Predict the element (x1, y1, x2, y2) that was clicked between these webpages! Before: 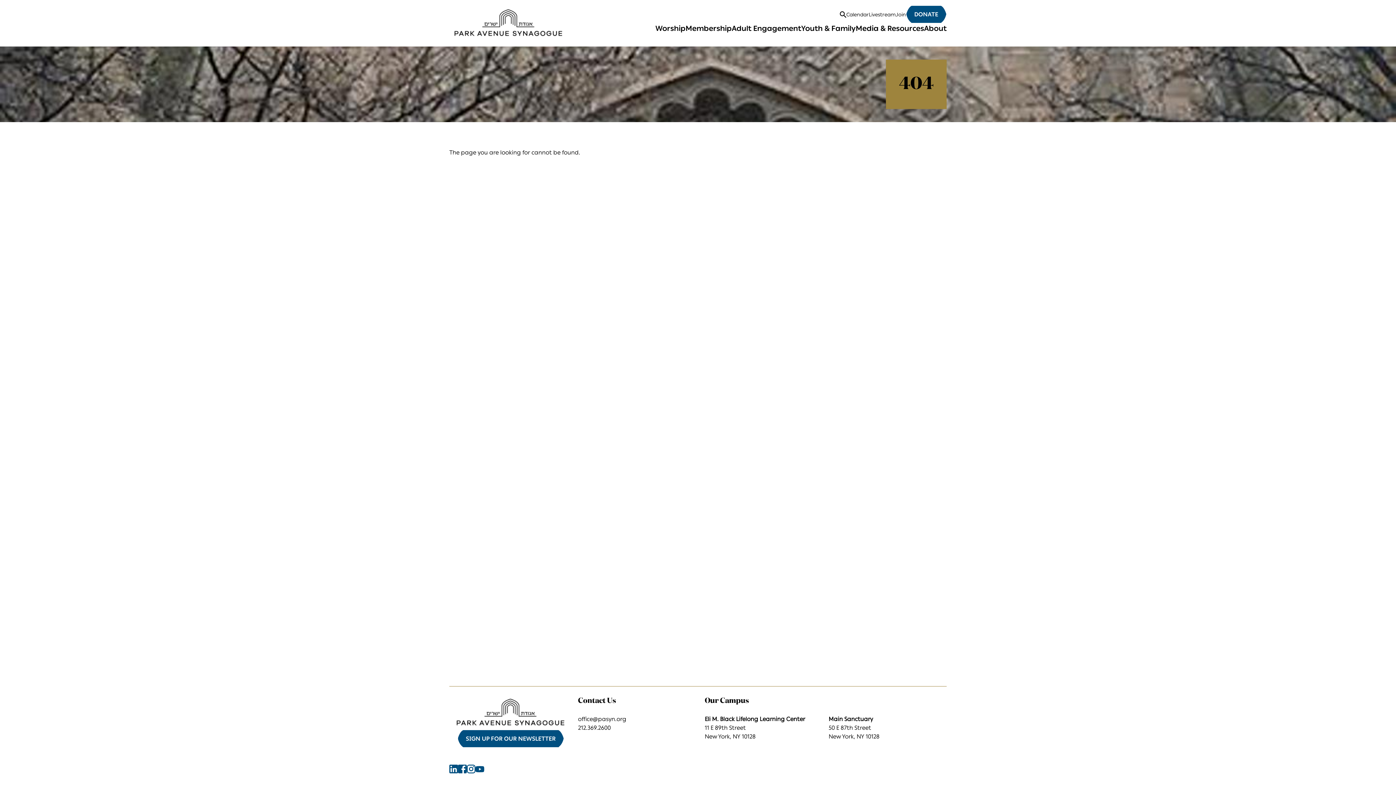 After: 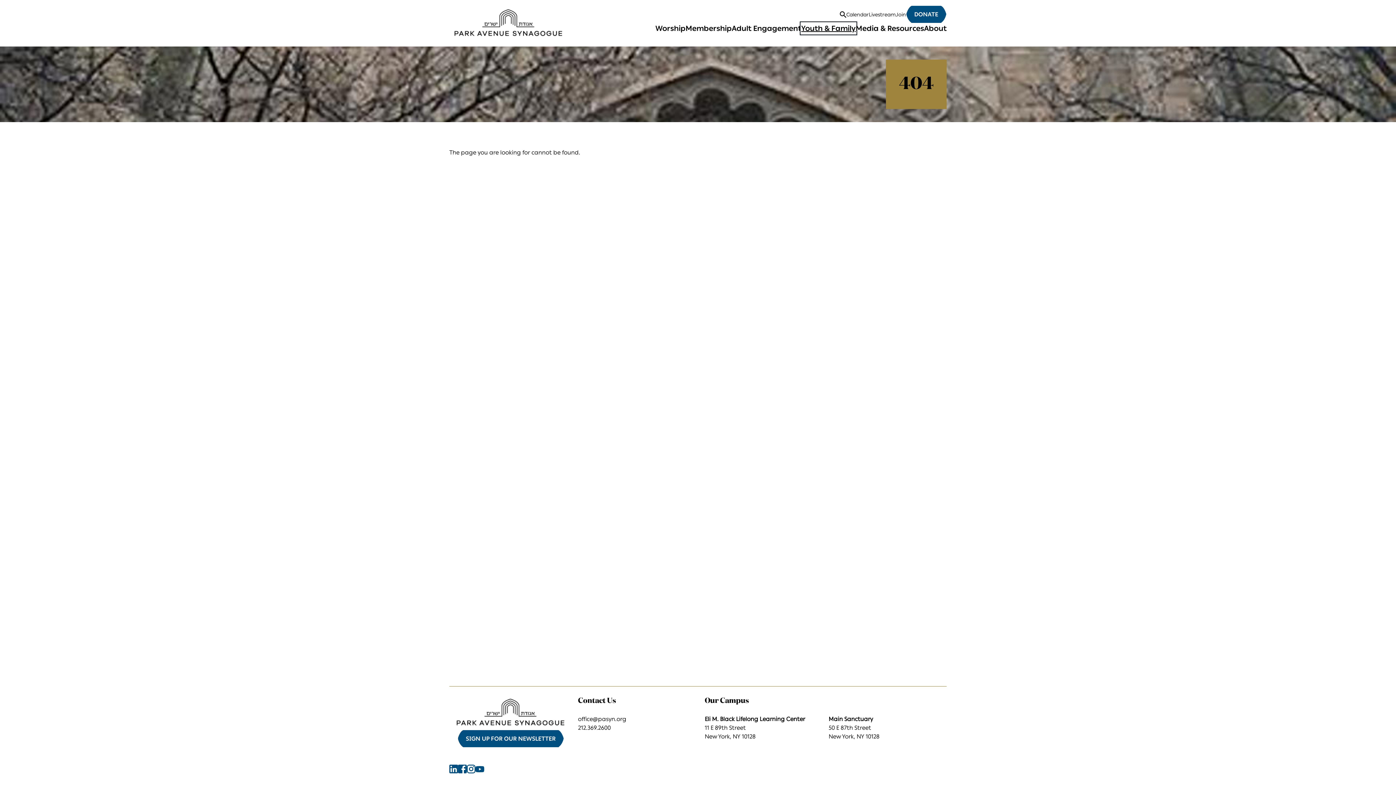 Action: bbox: (801, 22, 856, 33) label: Youth & Family